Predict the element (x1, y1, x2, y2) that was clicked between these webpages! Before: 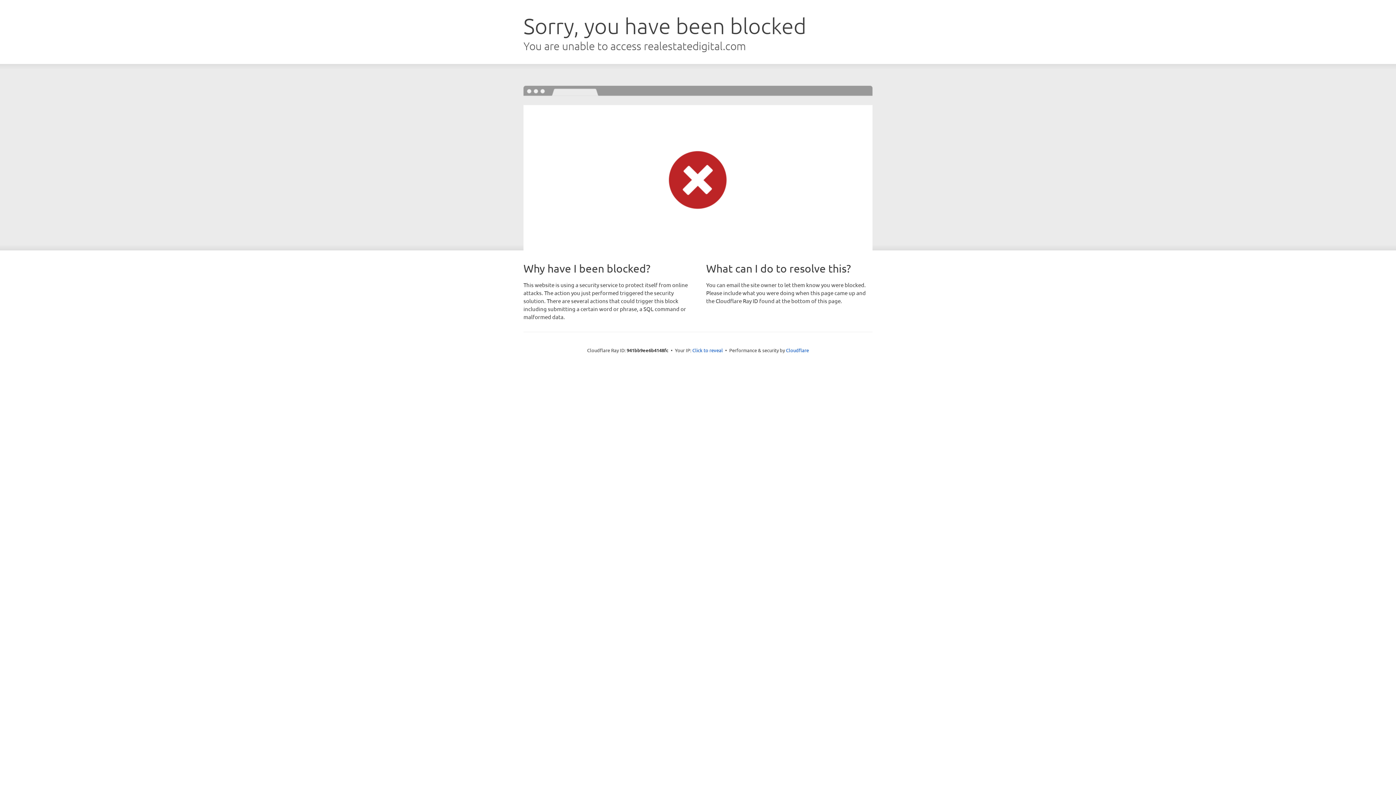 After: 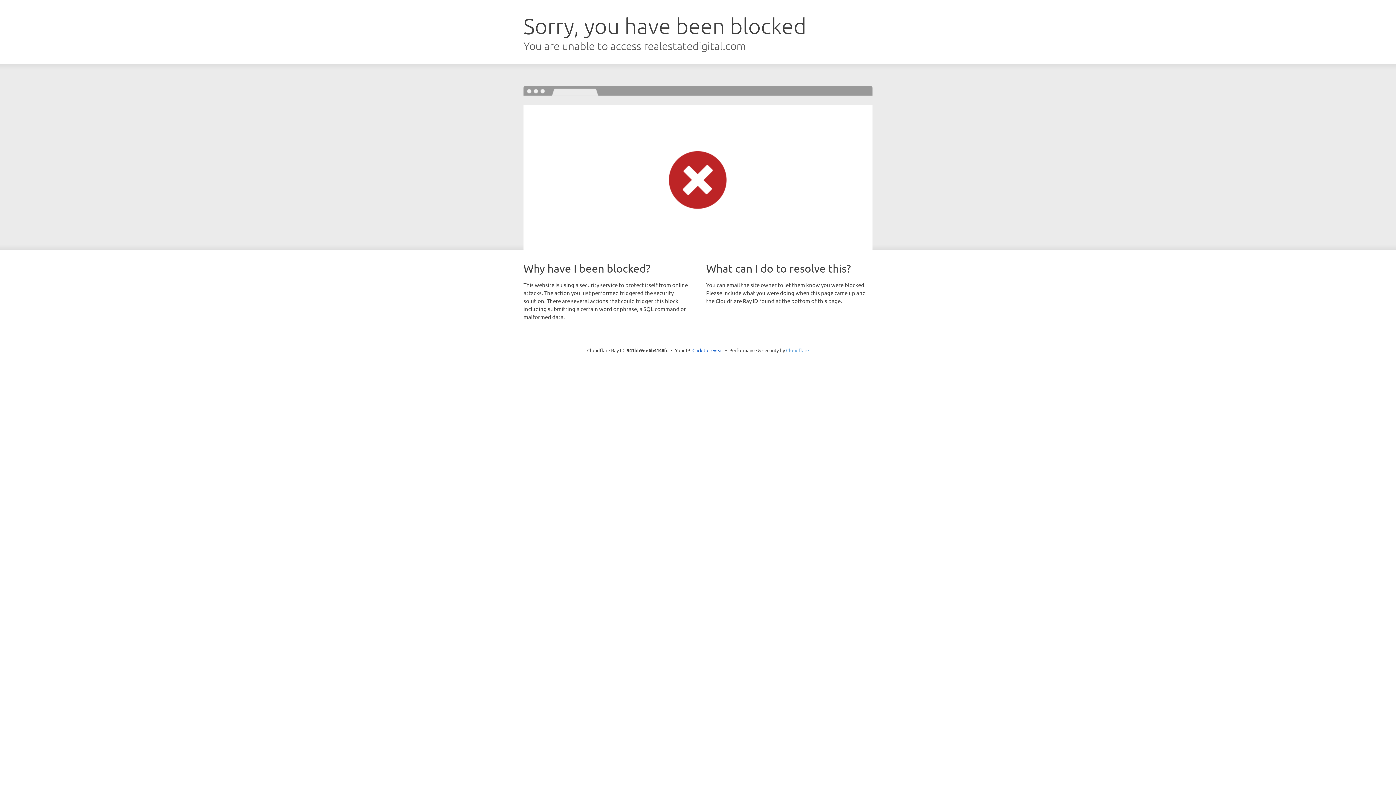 Action: label: Cloudflare bbox: (786, 347, 809, 353)